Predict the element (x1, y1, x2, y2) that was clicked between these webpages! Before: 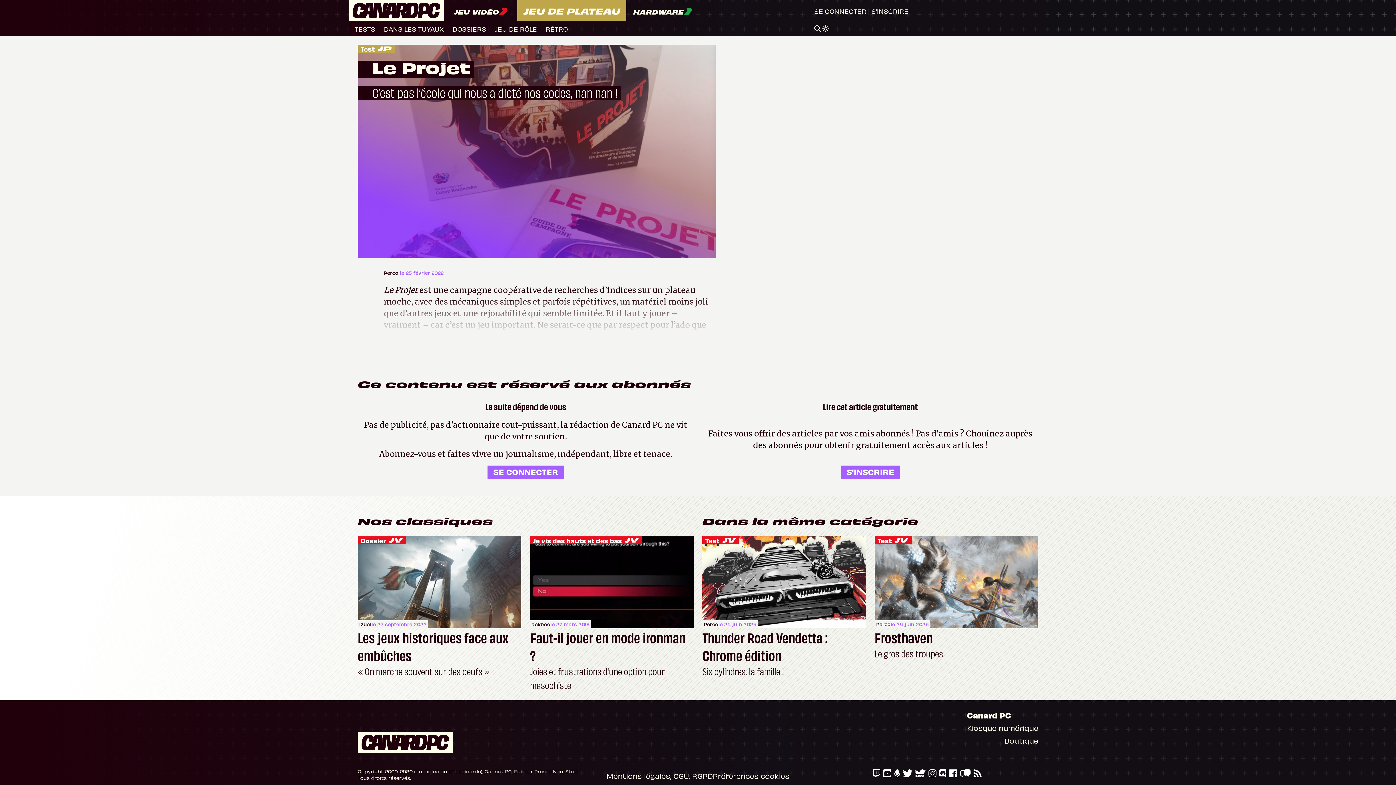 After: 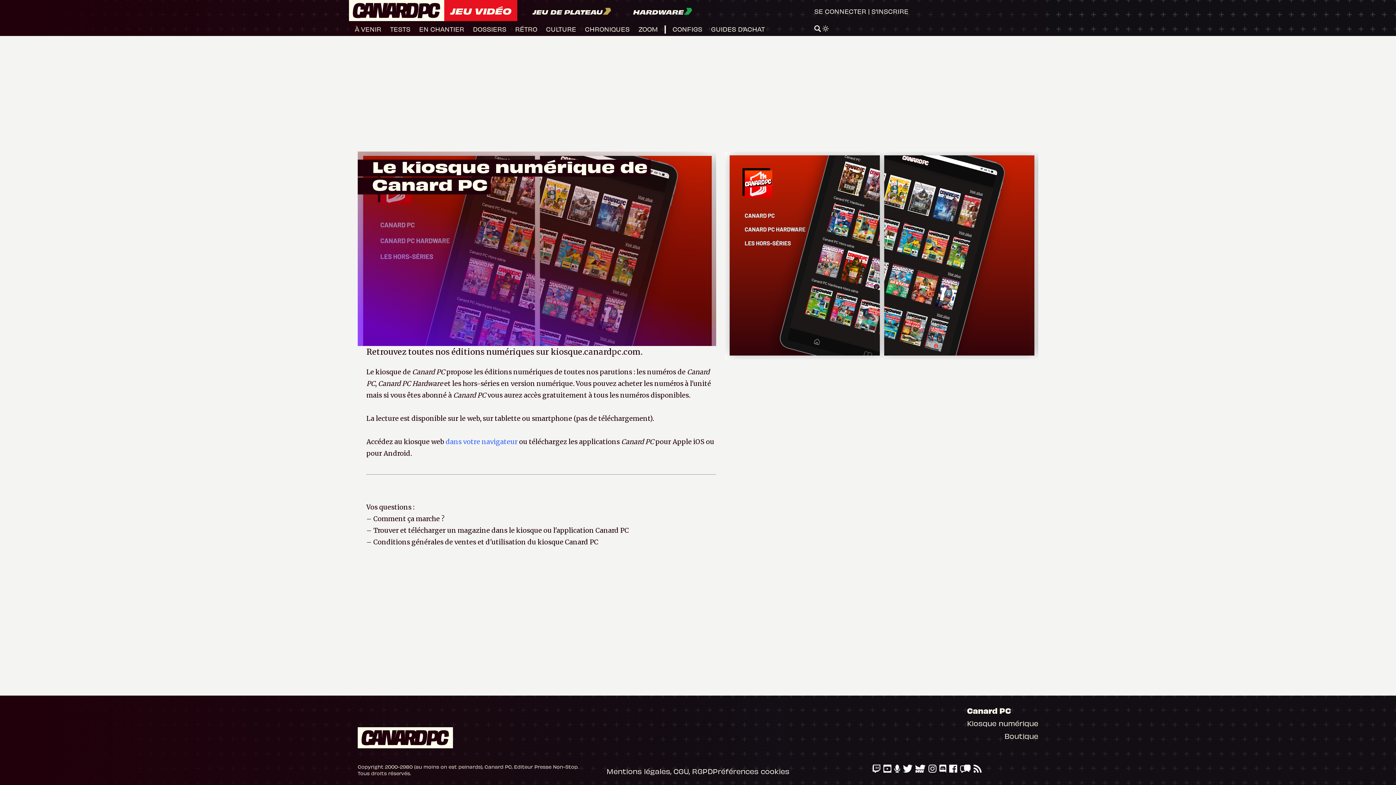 Action: bbox: (967, 722, 1038, 733) label: Kiosque numérique